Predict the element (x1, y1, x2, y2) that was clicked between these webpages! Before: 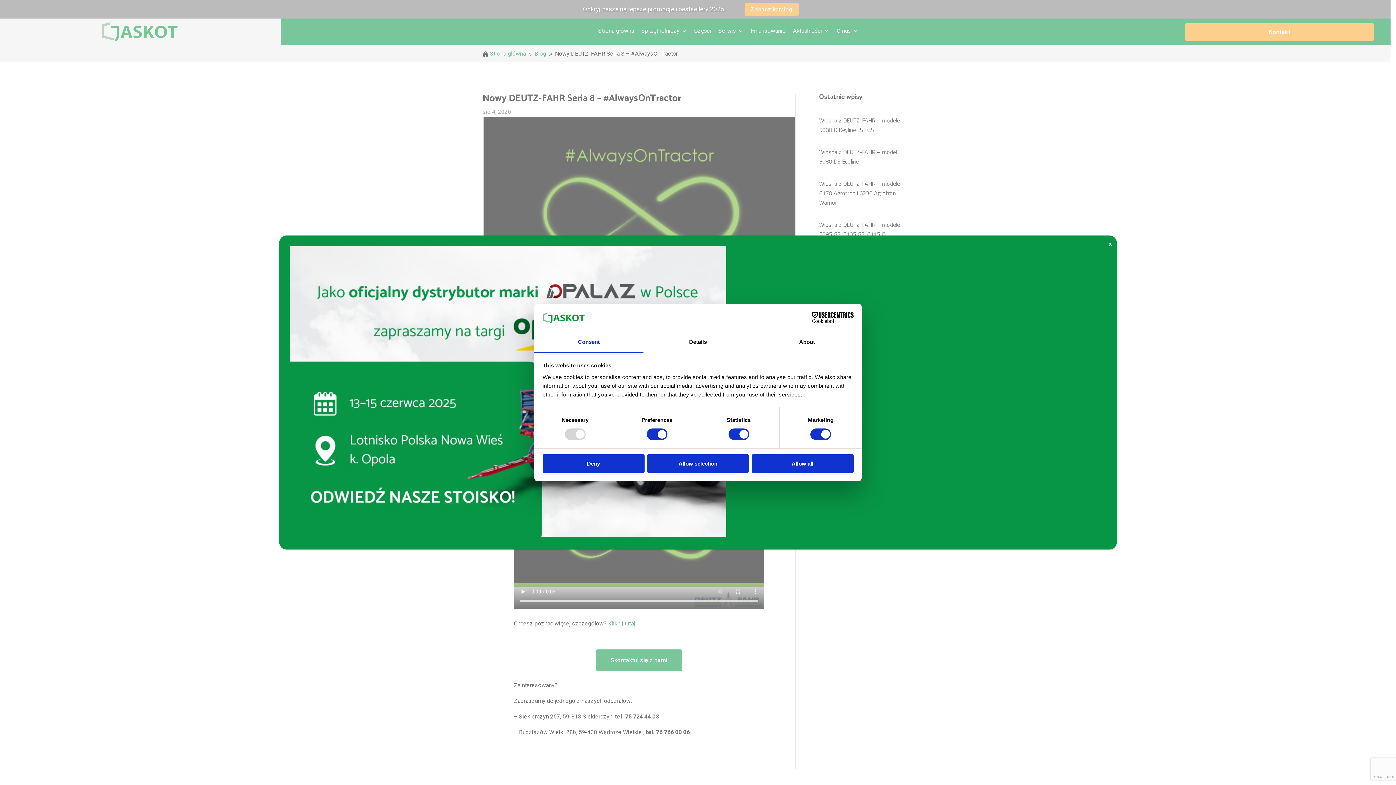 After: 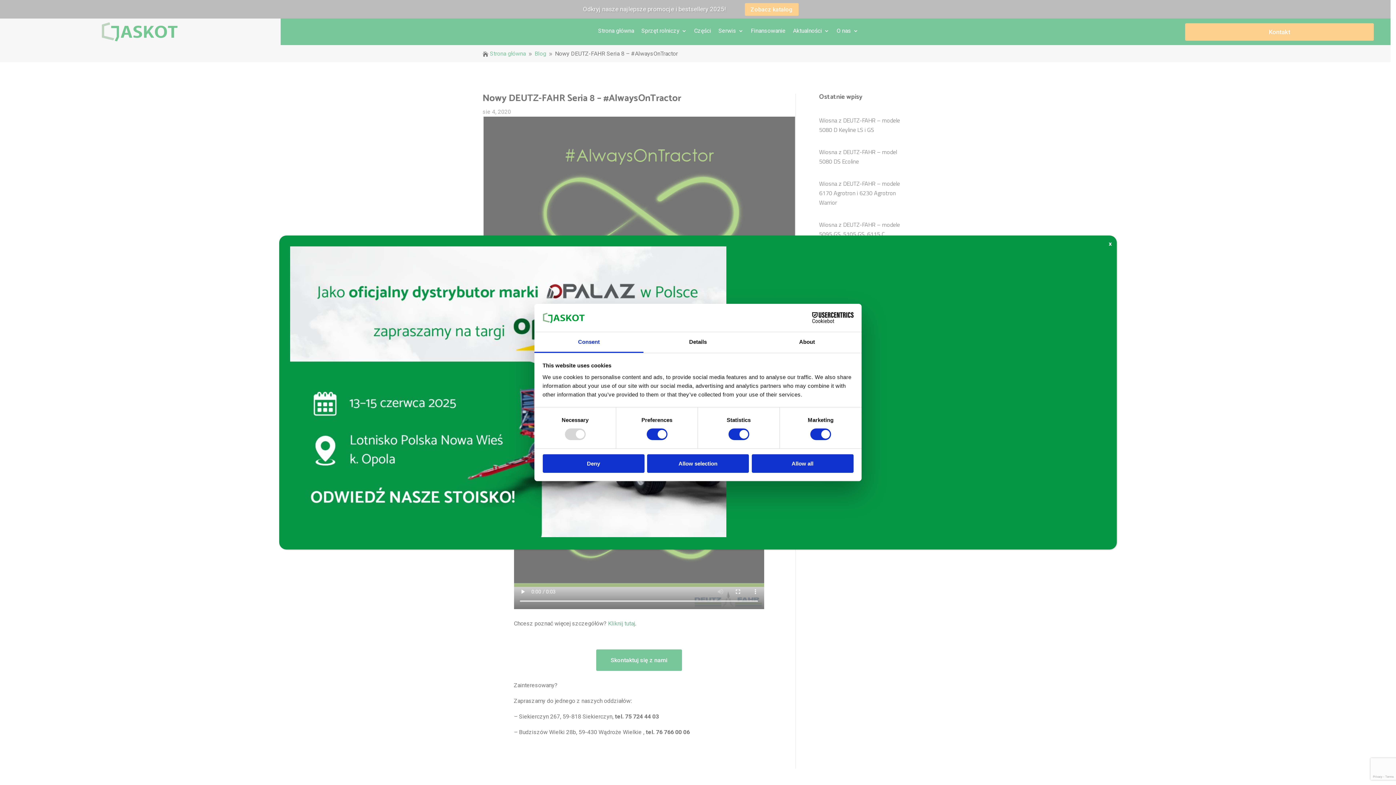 Action: label: Consent bbox: (534, 332, 643, 353)